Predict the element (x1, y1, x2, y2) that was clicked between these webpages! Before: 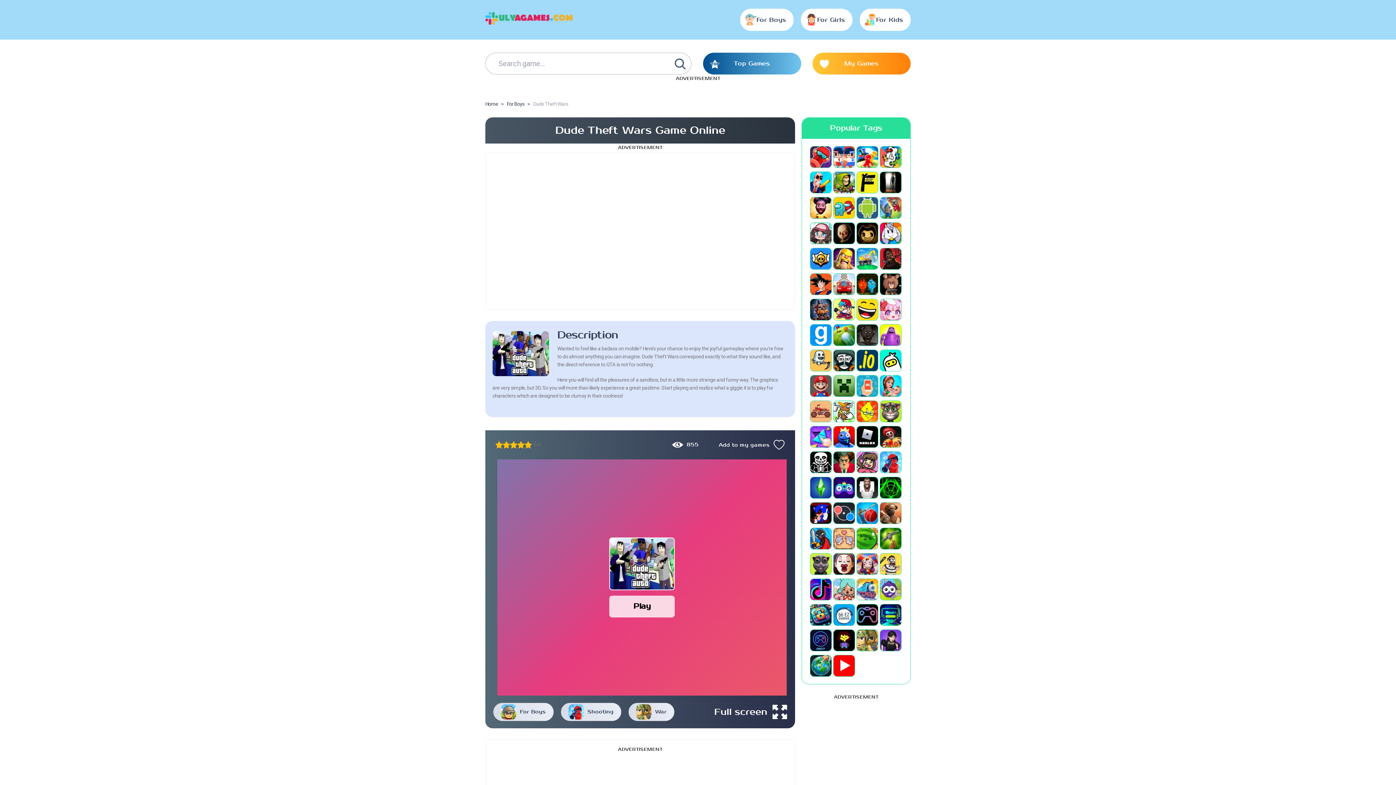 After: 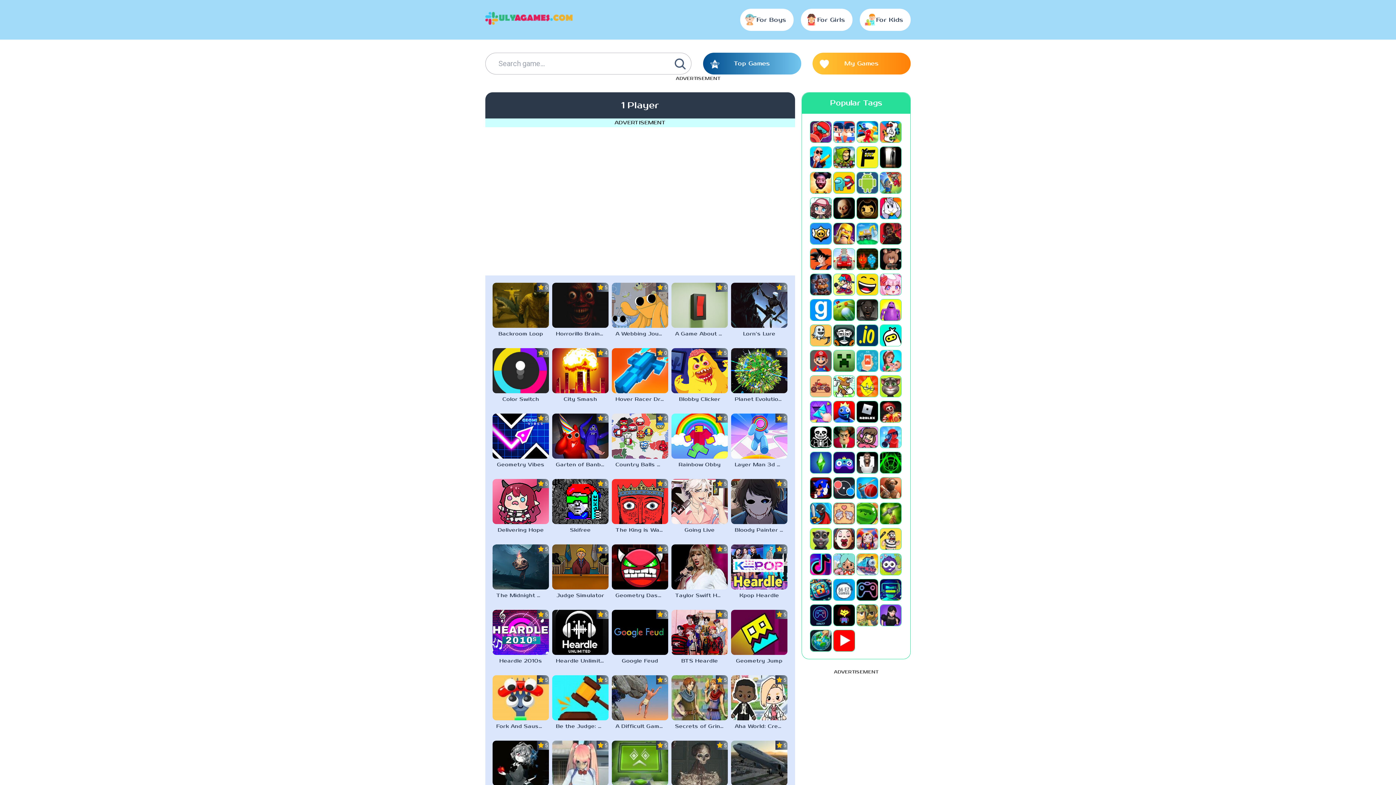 Action: bbox: (810, 146, 831, 167)